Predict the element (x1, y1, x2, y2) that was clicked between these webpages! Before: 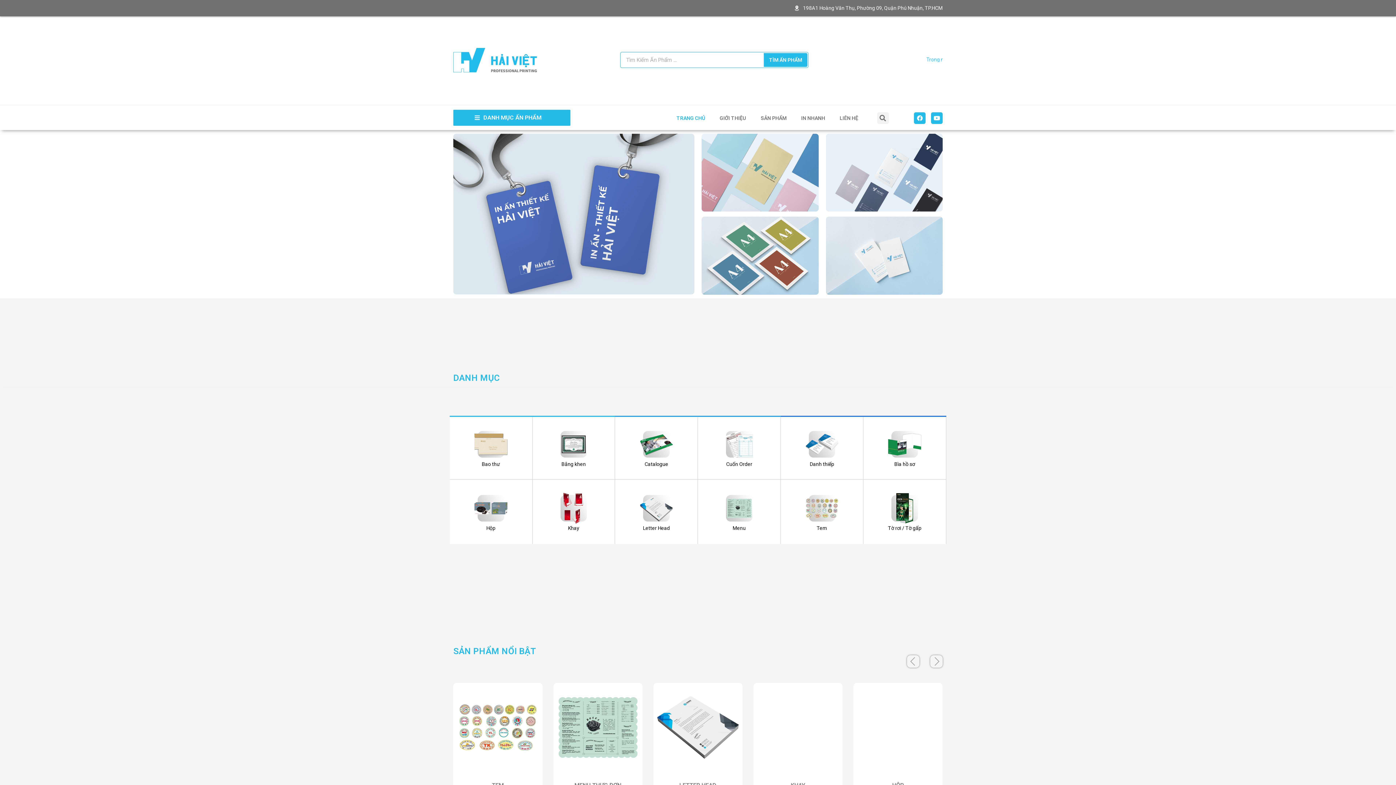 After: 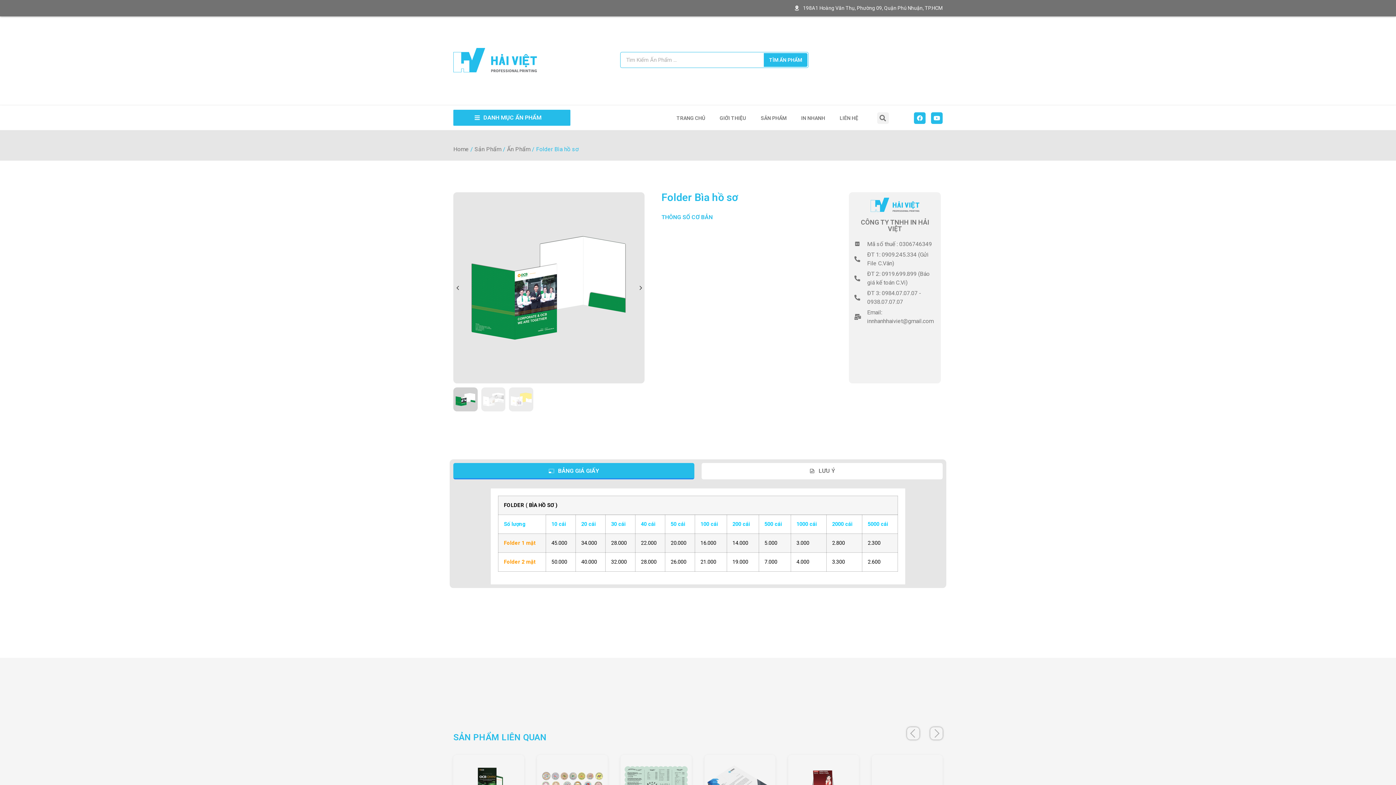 Action: bbox: (871, 427, 937, 460)